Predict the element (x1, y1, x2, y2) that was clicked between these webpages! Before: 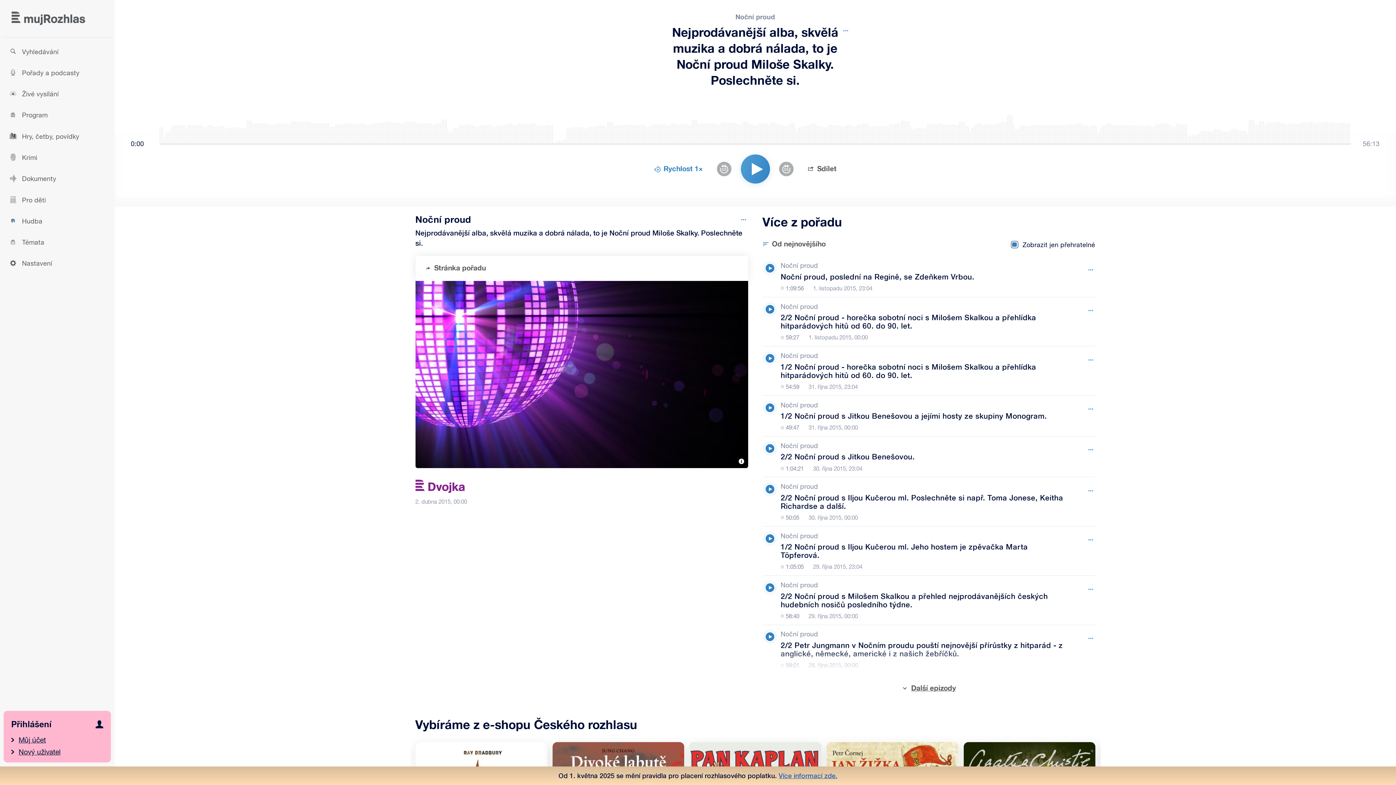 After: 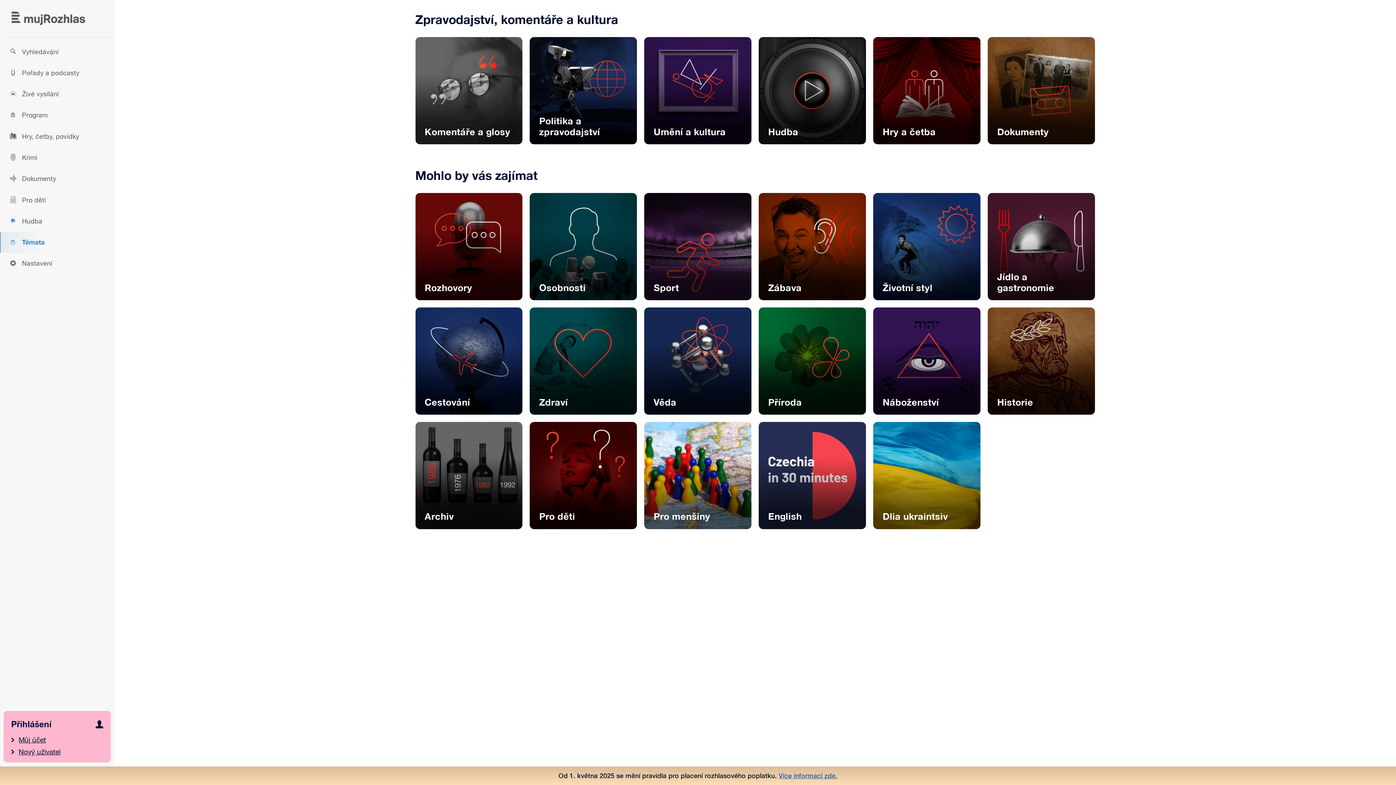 Action: bbox: (0, 231, 114, 253) label: Témata